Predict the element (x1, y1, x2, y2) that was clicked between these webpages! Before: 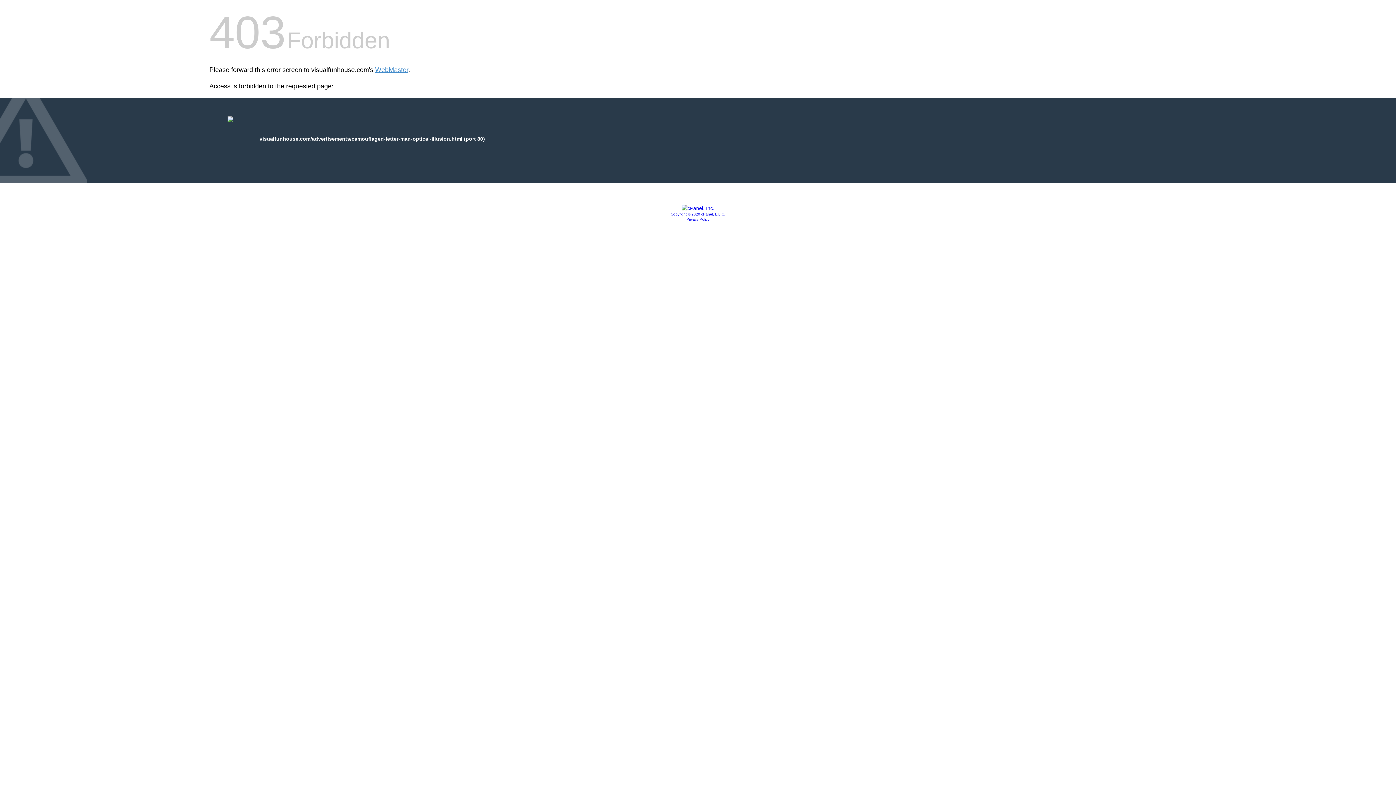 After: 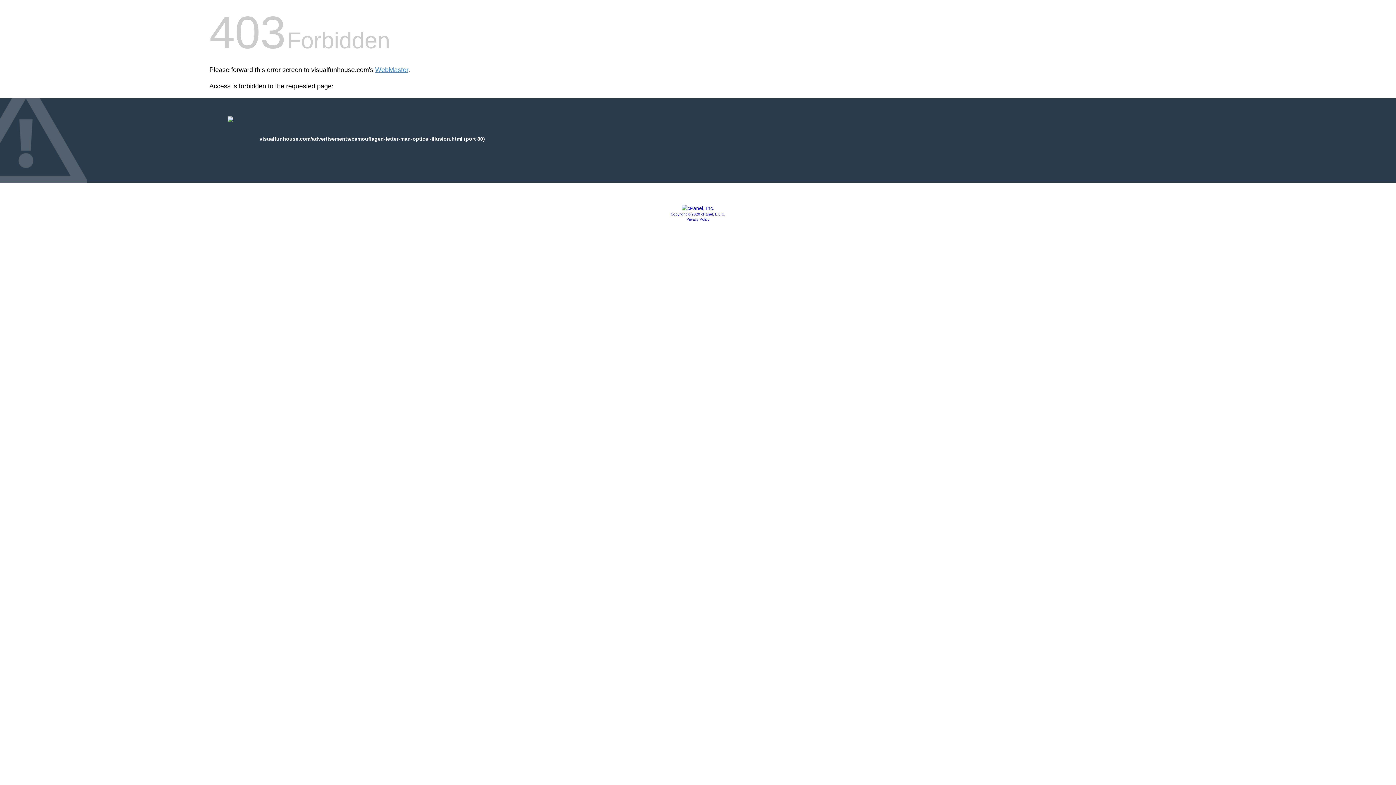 Action: bbox: (681, 205, 714, 211)